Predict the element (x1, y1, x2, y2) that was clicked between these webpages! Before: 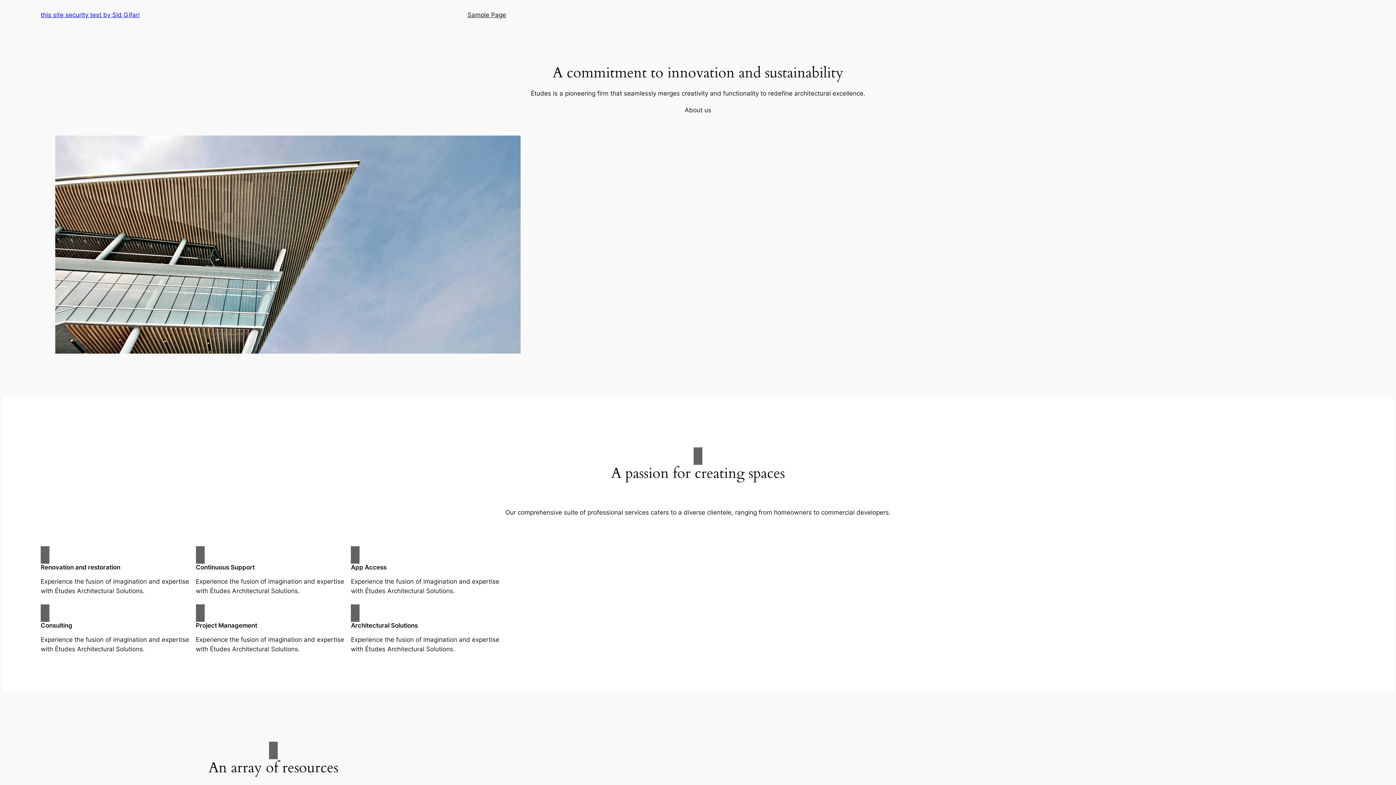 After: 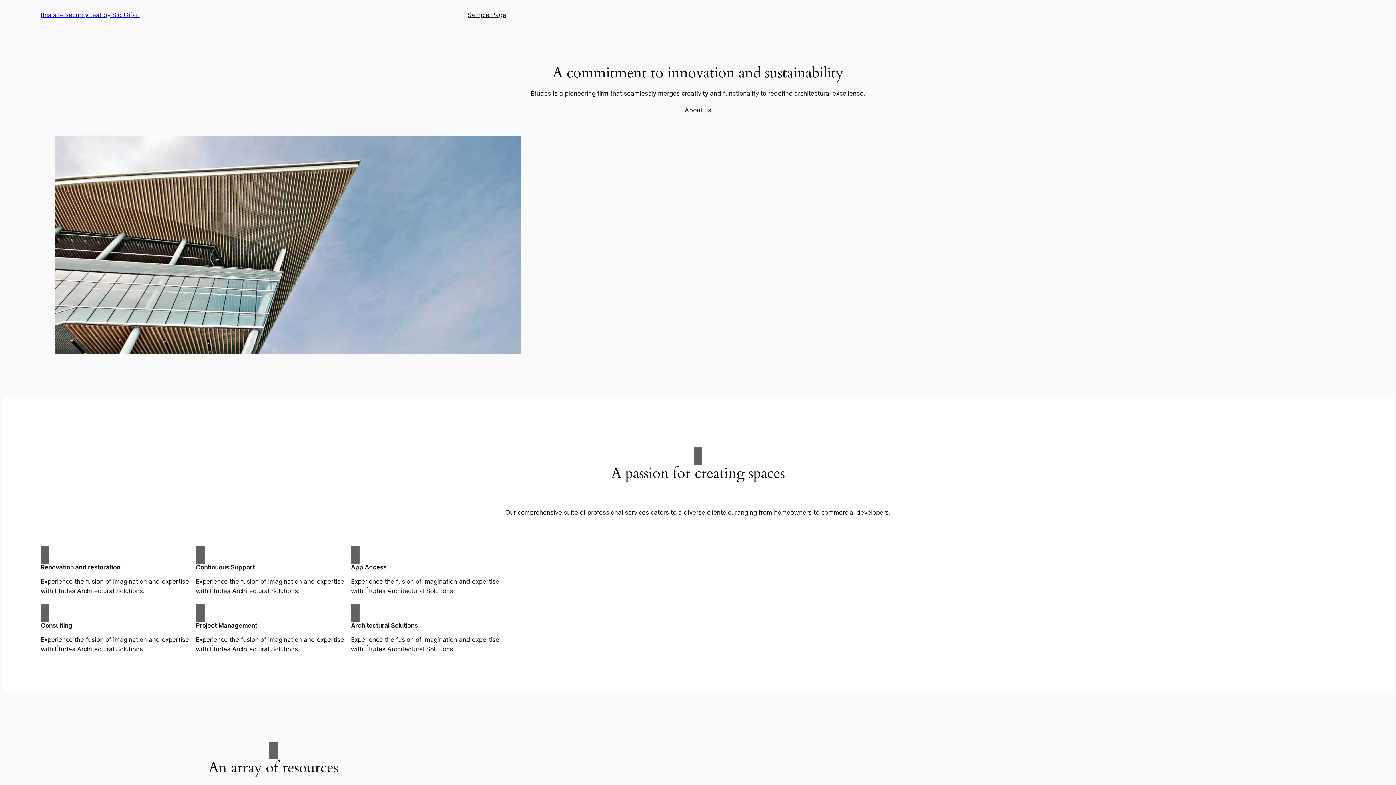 Action: label: this site security test by Sid Gifari bbox: (40, 11, 139, 18)